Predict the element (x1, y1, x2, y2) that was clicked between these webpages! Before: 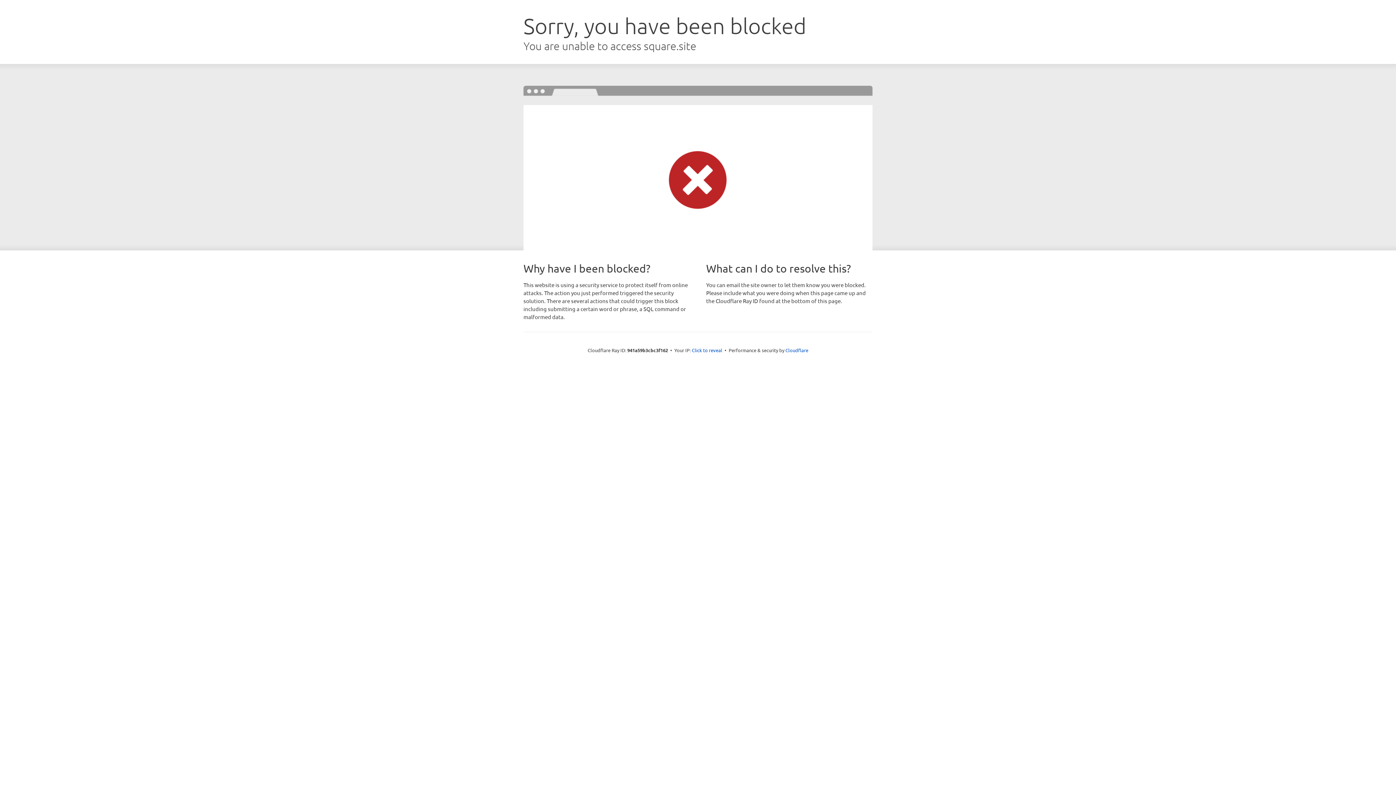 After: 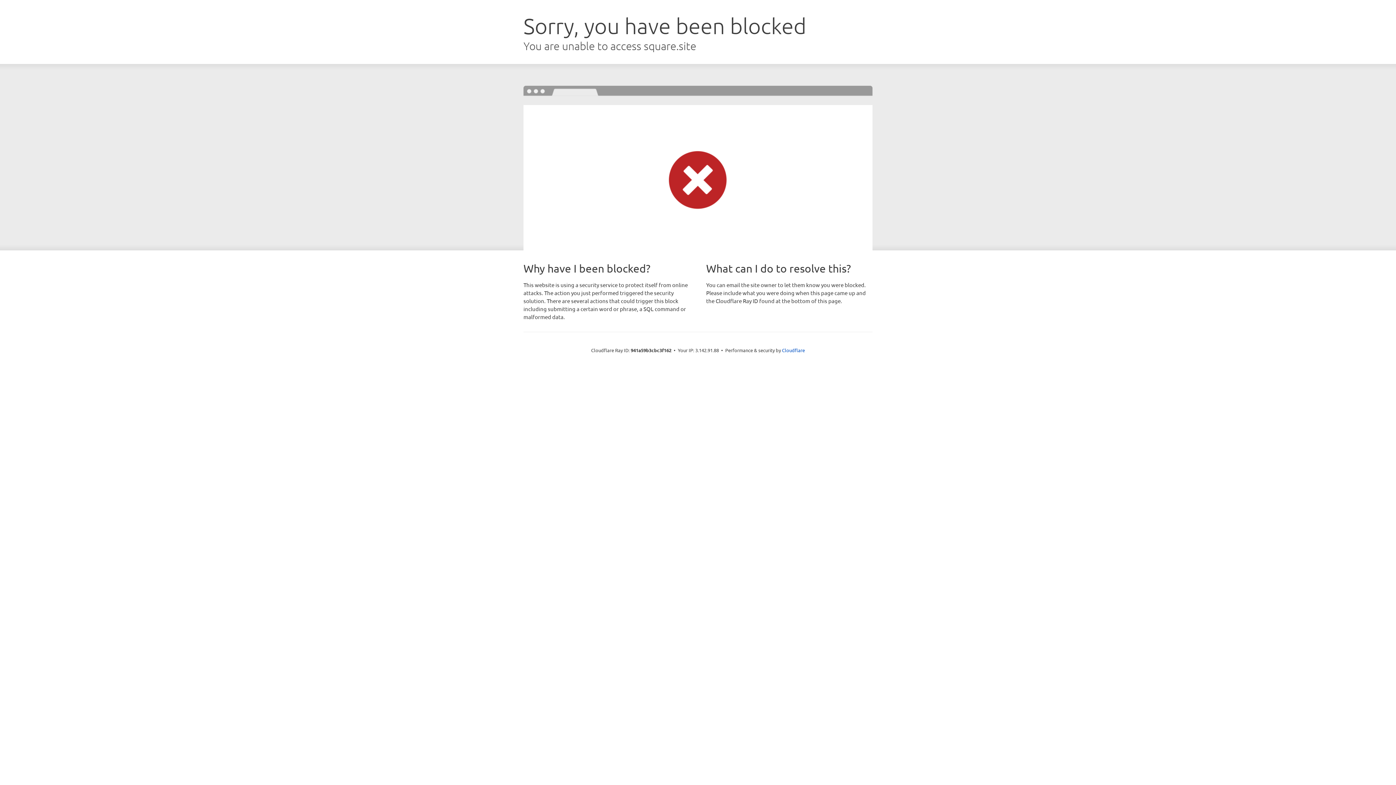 Action: bbox: (692, 346, 722, 353) label: Click to reveal